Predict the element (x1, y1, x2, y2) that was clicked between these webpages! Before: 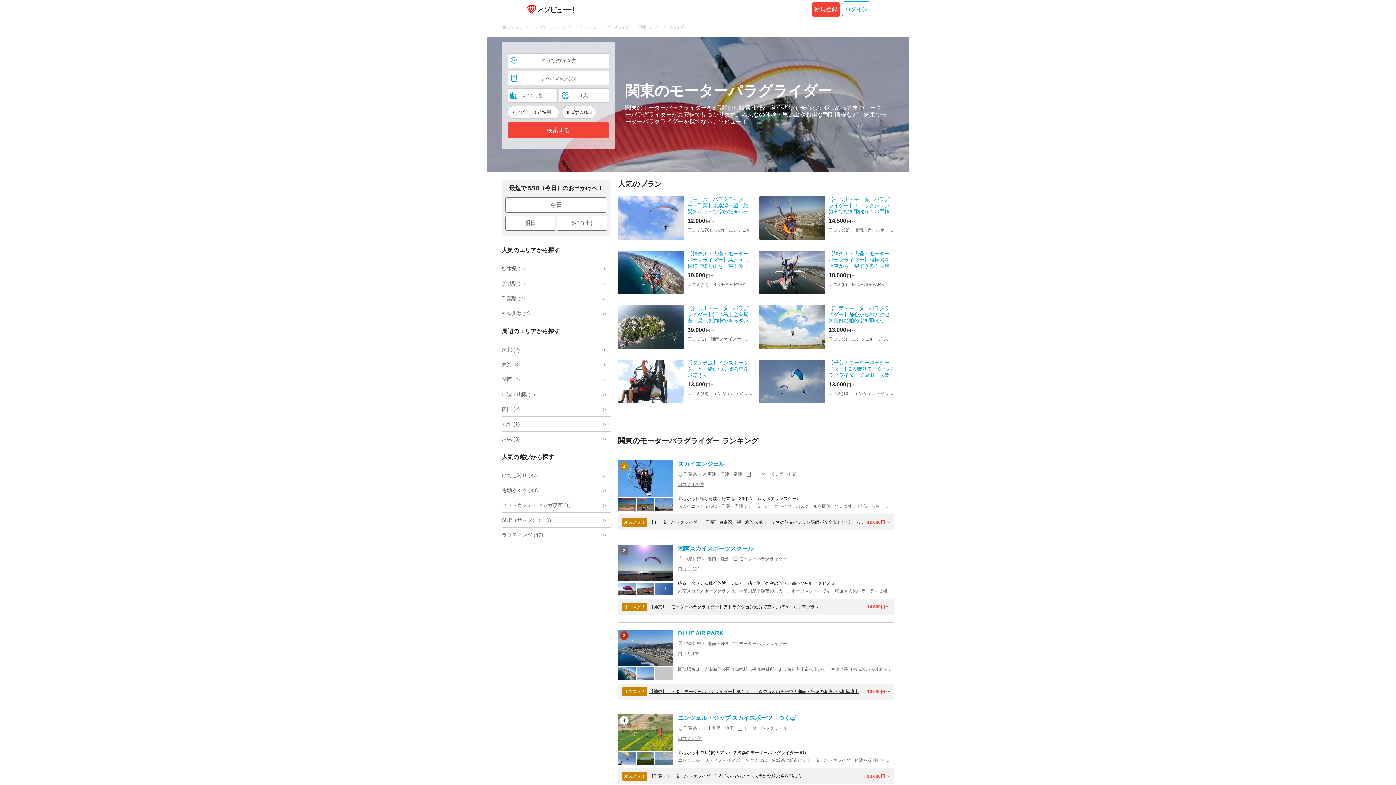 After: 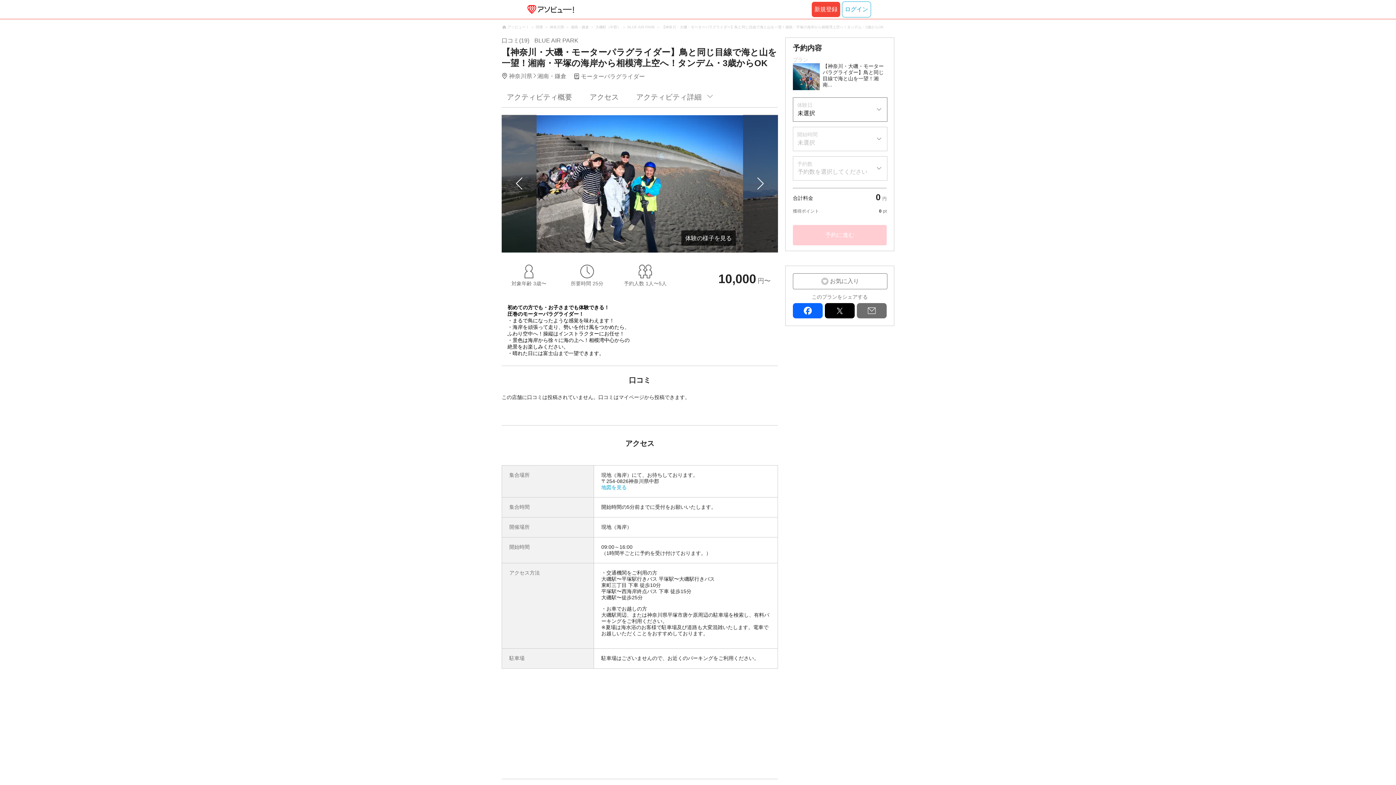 Action: bbox: (618, 250, 753, 294) label: 【神奈川・大磯・モーターパラグライダー】鳥と同じ目線で海と山を一望！湘南・平塚の海岸から相模湾上空へ！タンデム・3歳からOK
10,000
円〜

口コミ(14) BLUE AIR PARK